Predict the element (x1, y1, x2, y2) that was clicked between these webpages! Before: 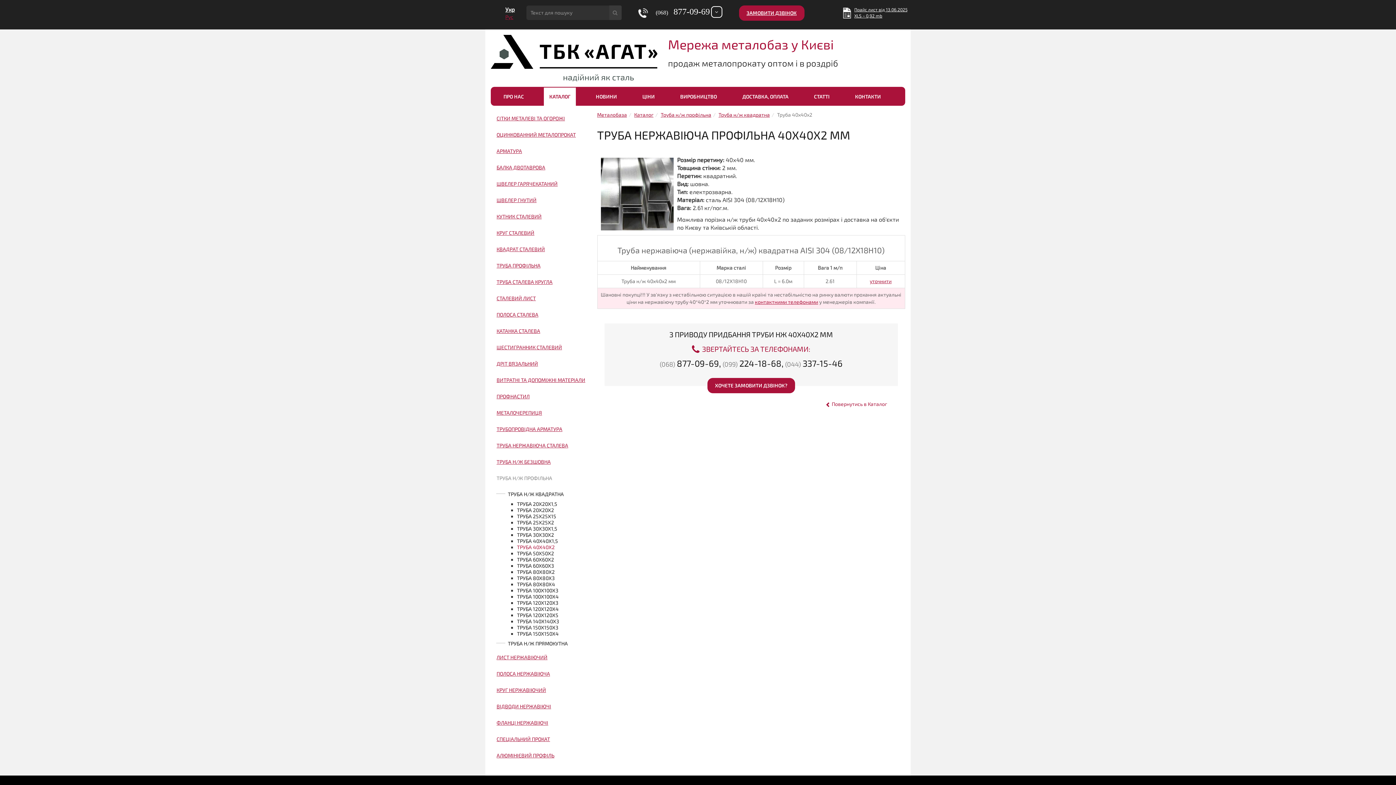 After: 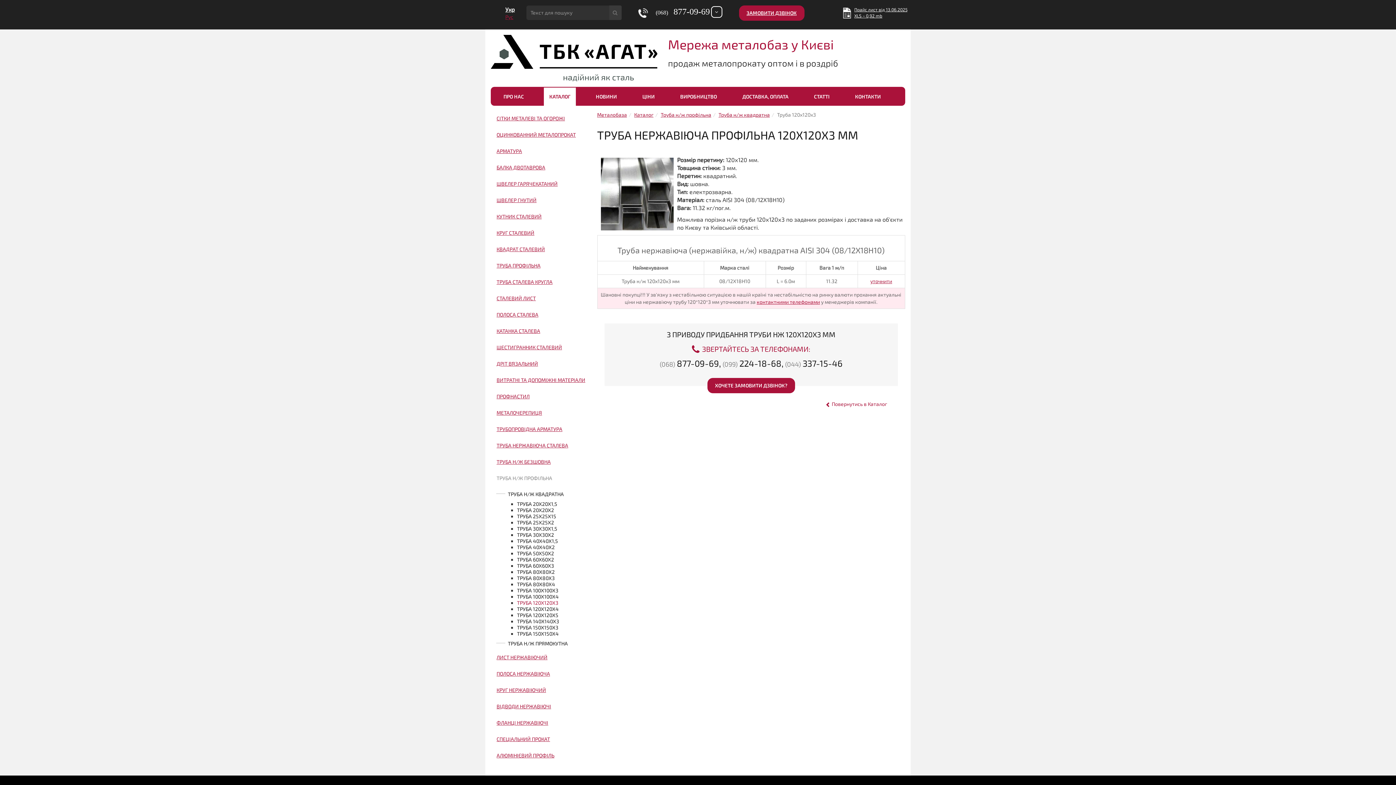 Action: bbox: (517, 599, 558, 606) label: ТРУБА 120Х120Х3